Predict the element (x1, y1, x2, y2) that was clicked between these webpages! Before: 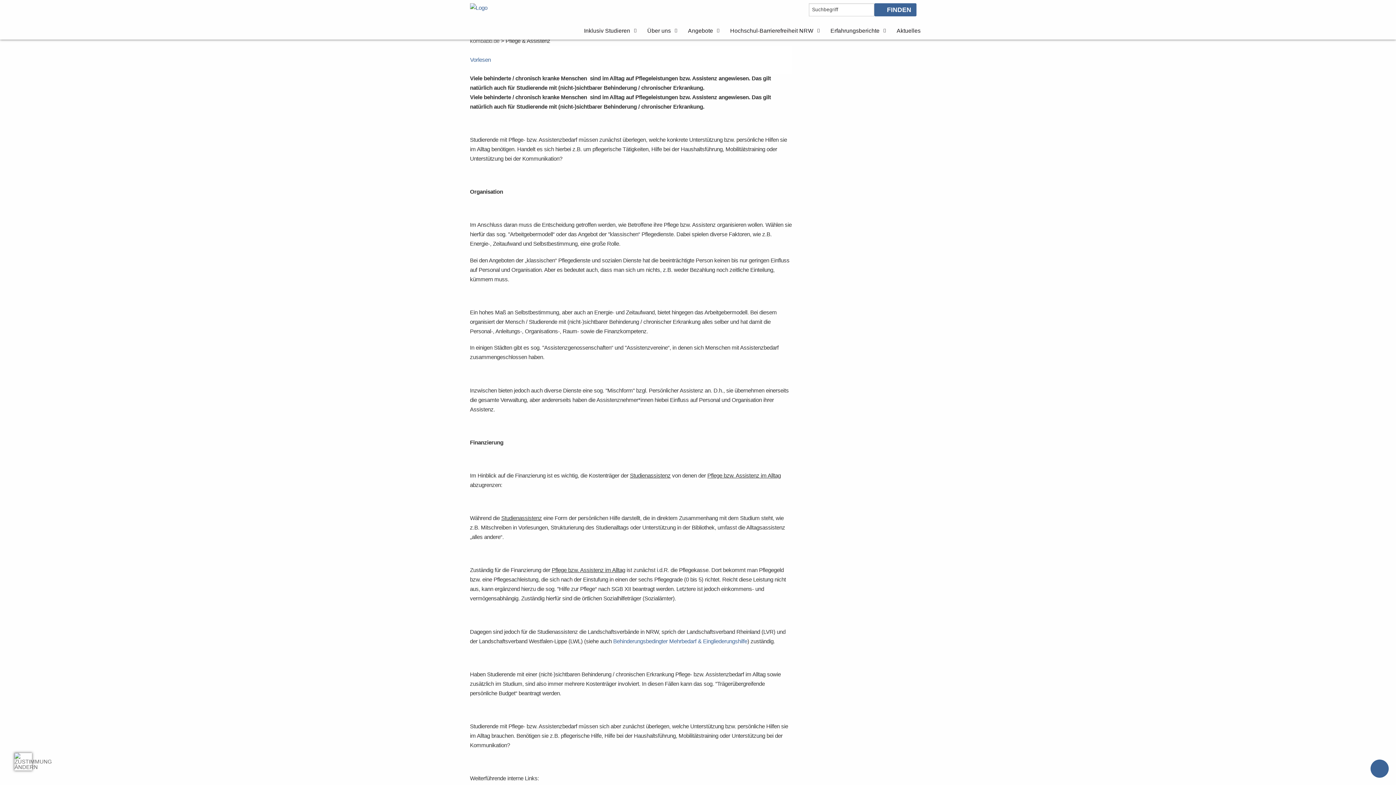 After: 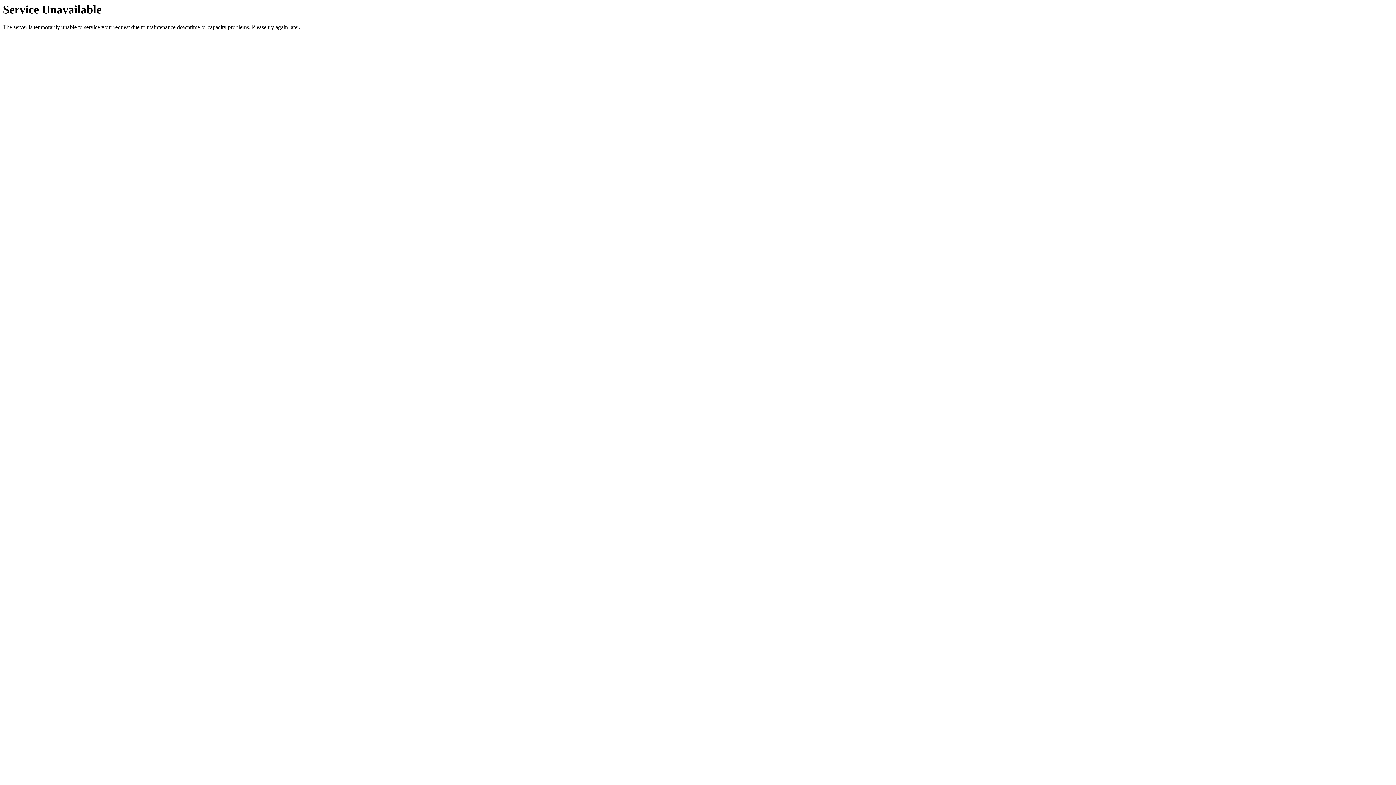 Action: bbox: (725, 24, 825, 36) label: Hochschul-Barrierefreiheit NRW